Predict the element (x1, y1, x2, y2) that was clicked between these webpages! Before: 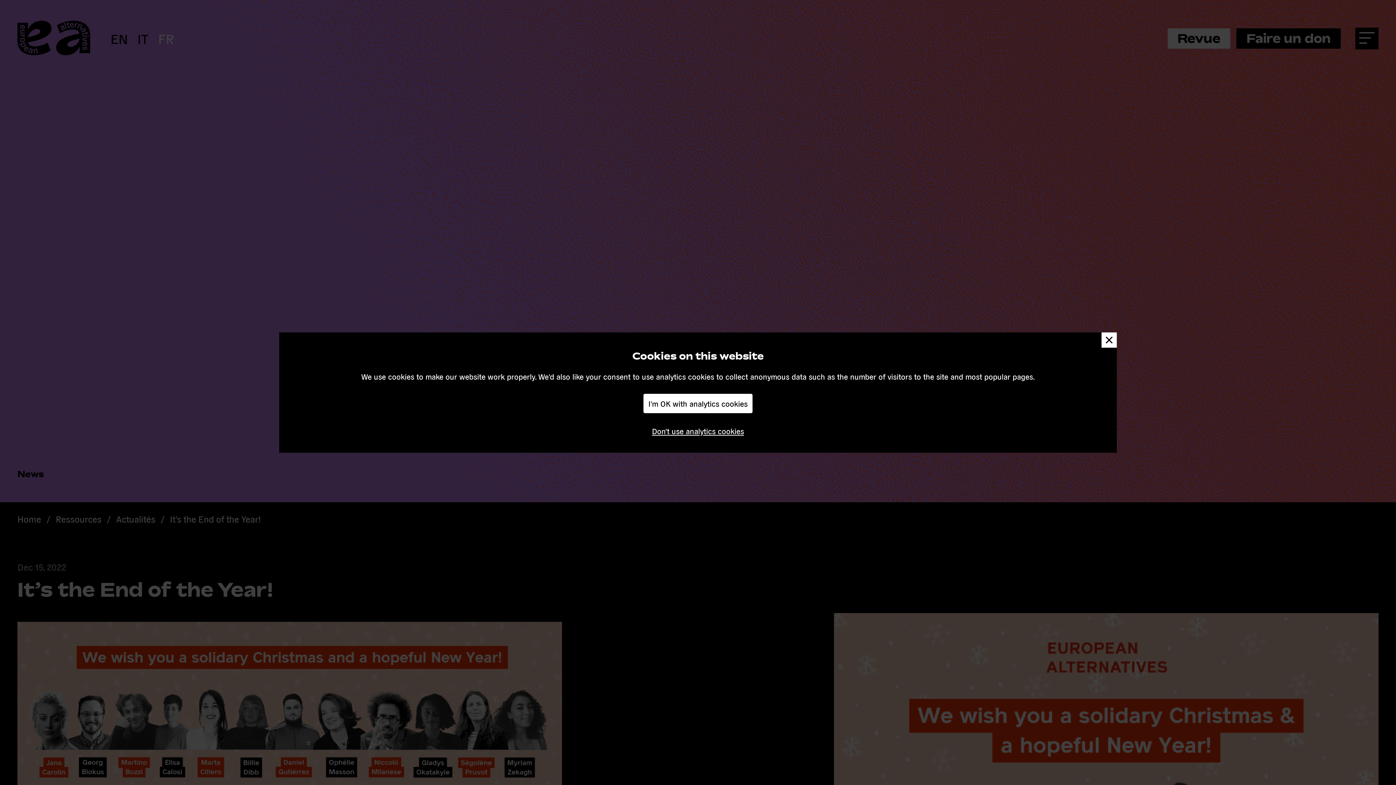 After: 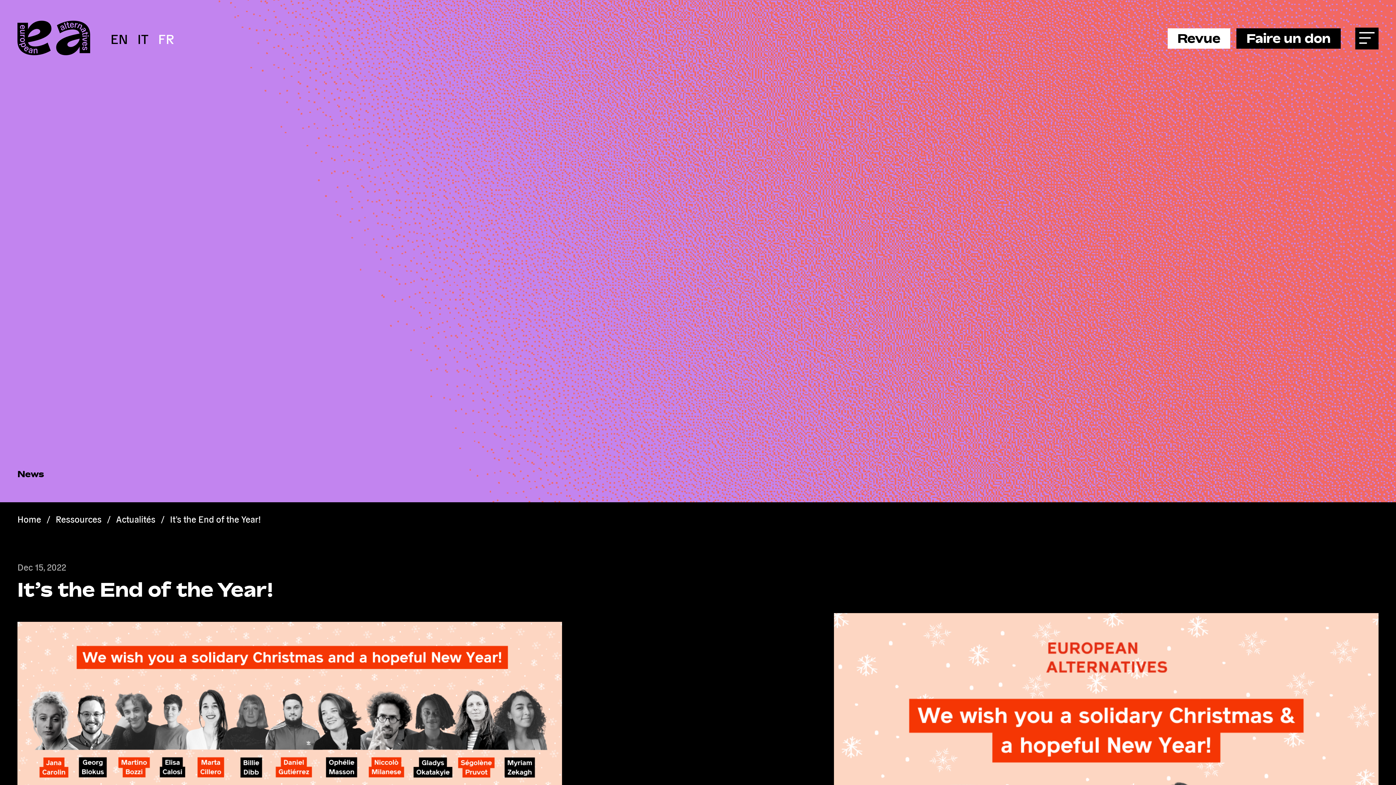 Action: label: Dismiss message bbox: (1101, 332, 1117, 347)